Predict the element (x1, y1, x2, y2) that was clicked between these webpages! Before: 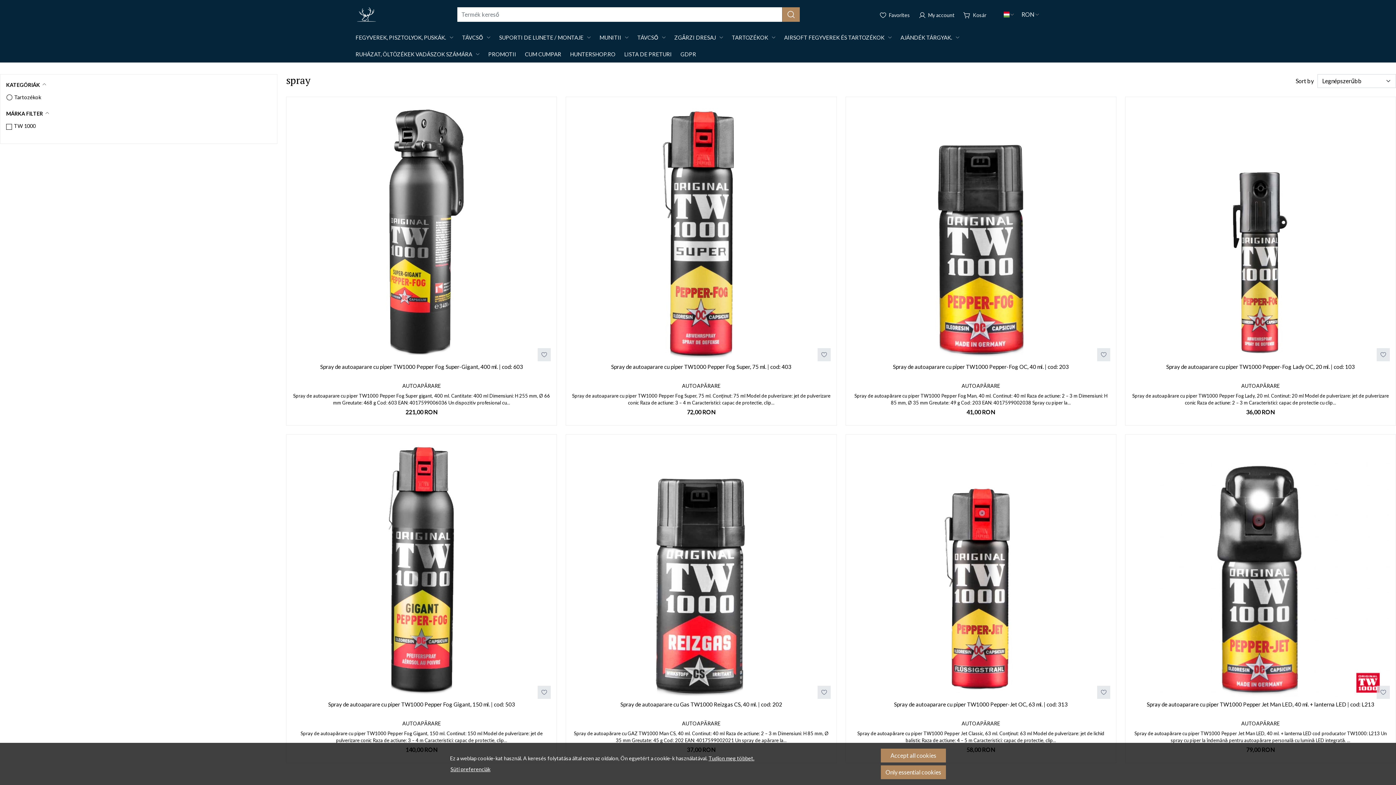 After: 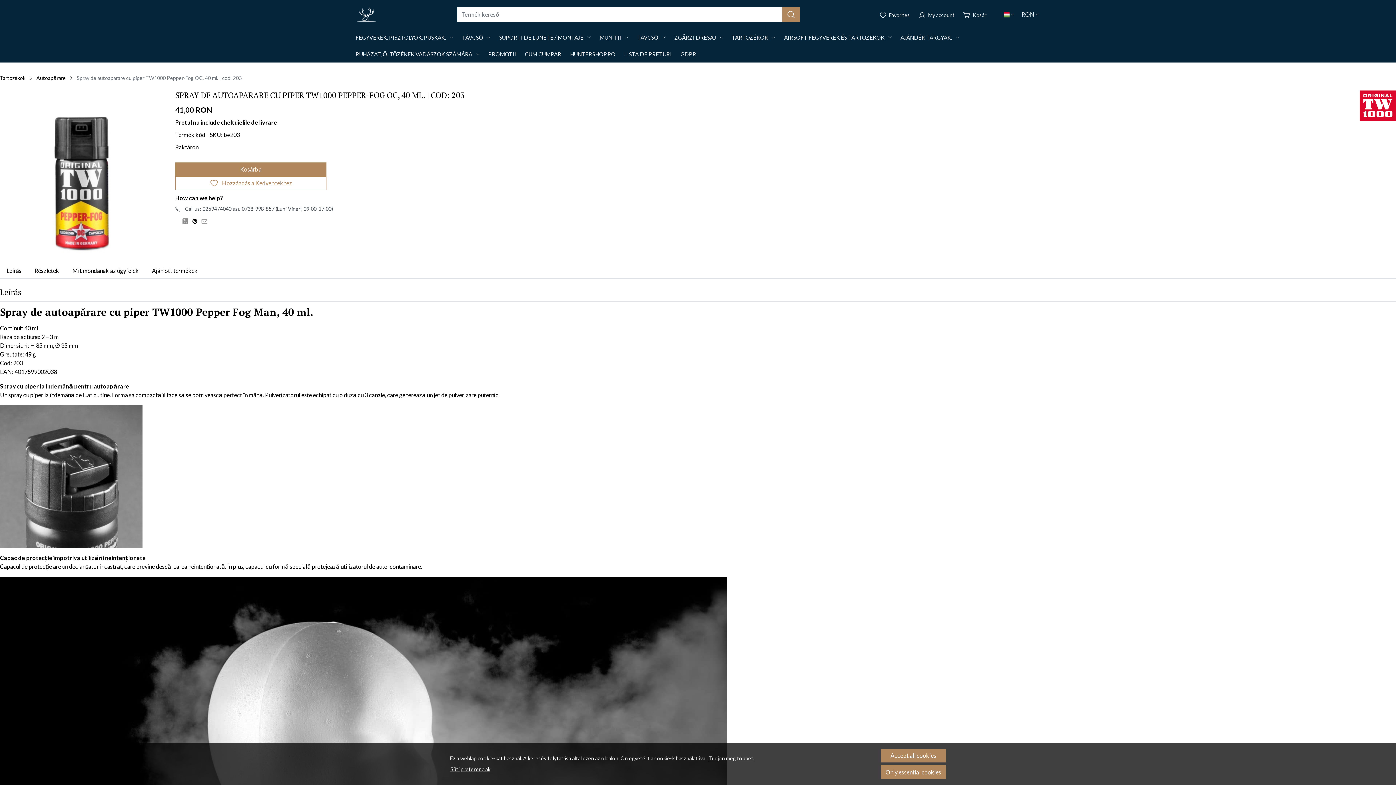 Action: label: Spray de autoaparare cu piper TW1000 Pepper-Fog OC, 40 ml. | cod: 203 bbox: (893, 362, 1069, 379)